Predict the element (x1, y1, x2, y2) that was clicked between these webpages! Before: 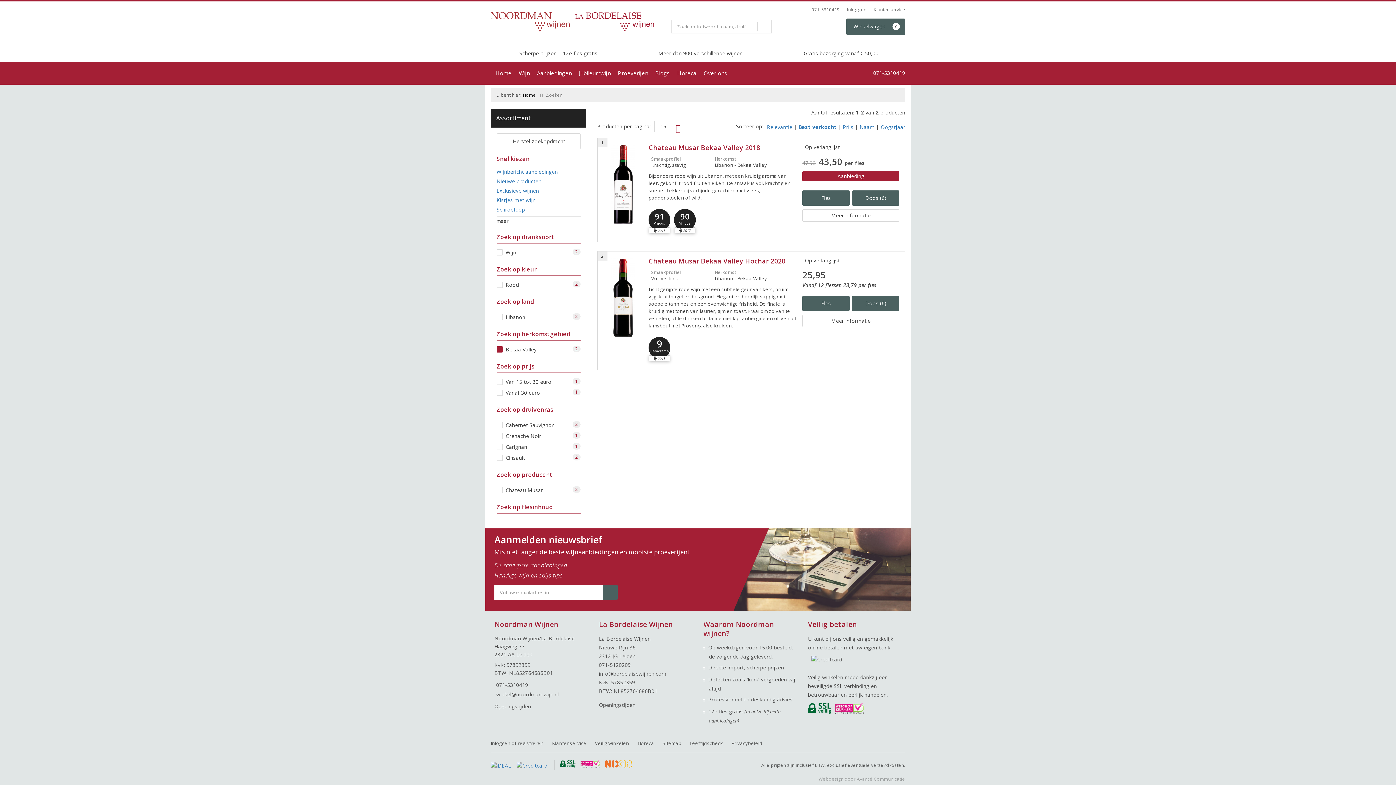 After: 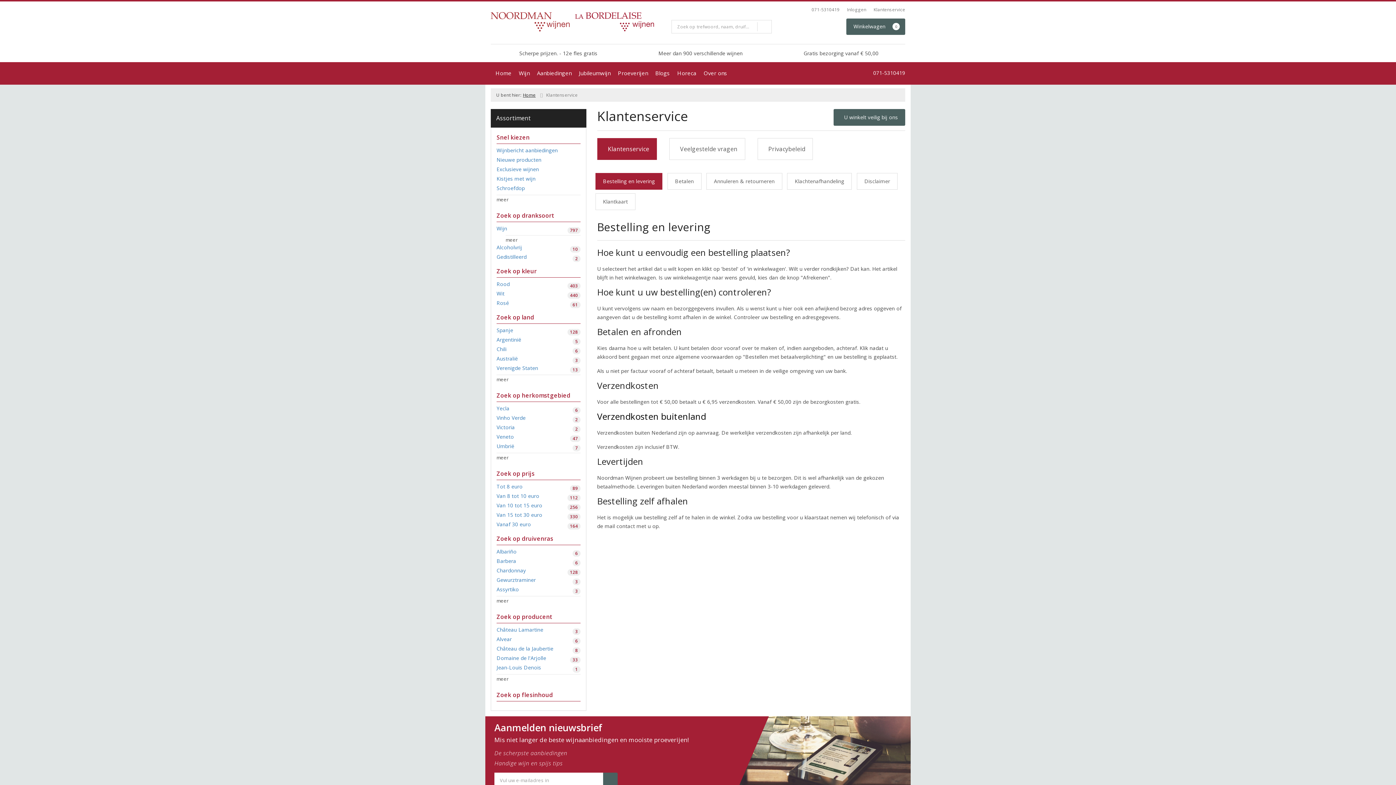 Action: bbox: (516, 762, 547, 770)